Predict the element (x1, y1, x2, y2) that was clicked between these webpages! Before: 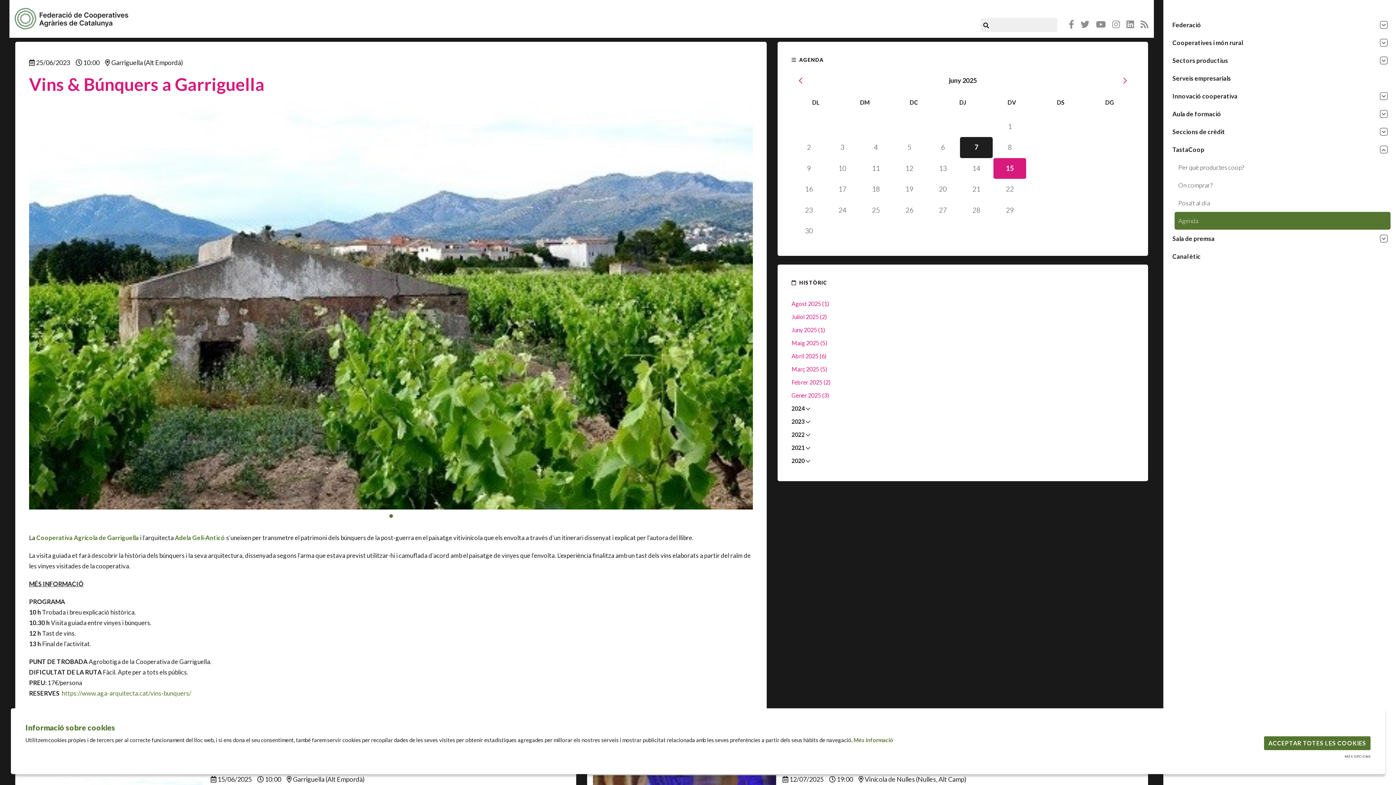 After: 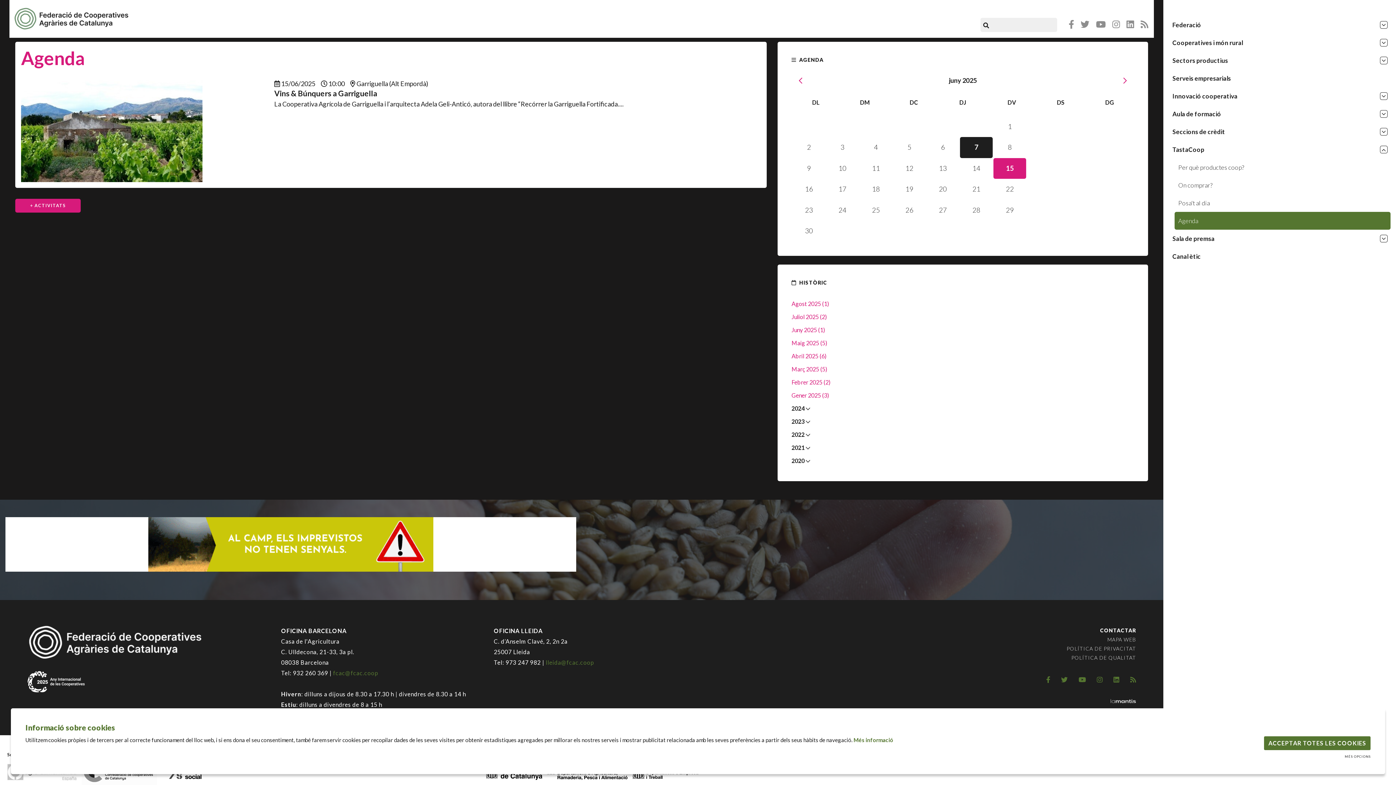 Action: label: 15 bbox: (993, 158, 1026, 178)